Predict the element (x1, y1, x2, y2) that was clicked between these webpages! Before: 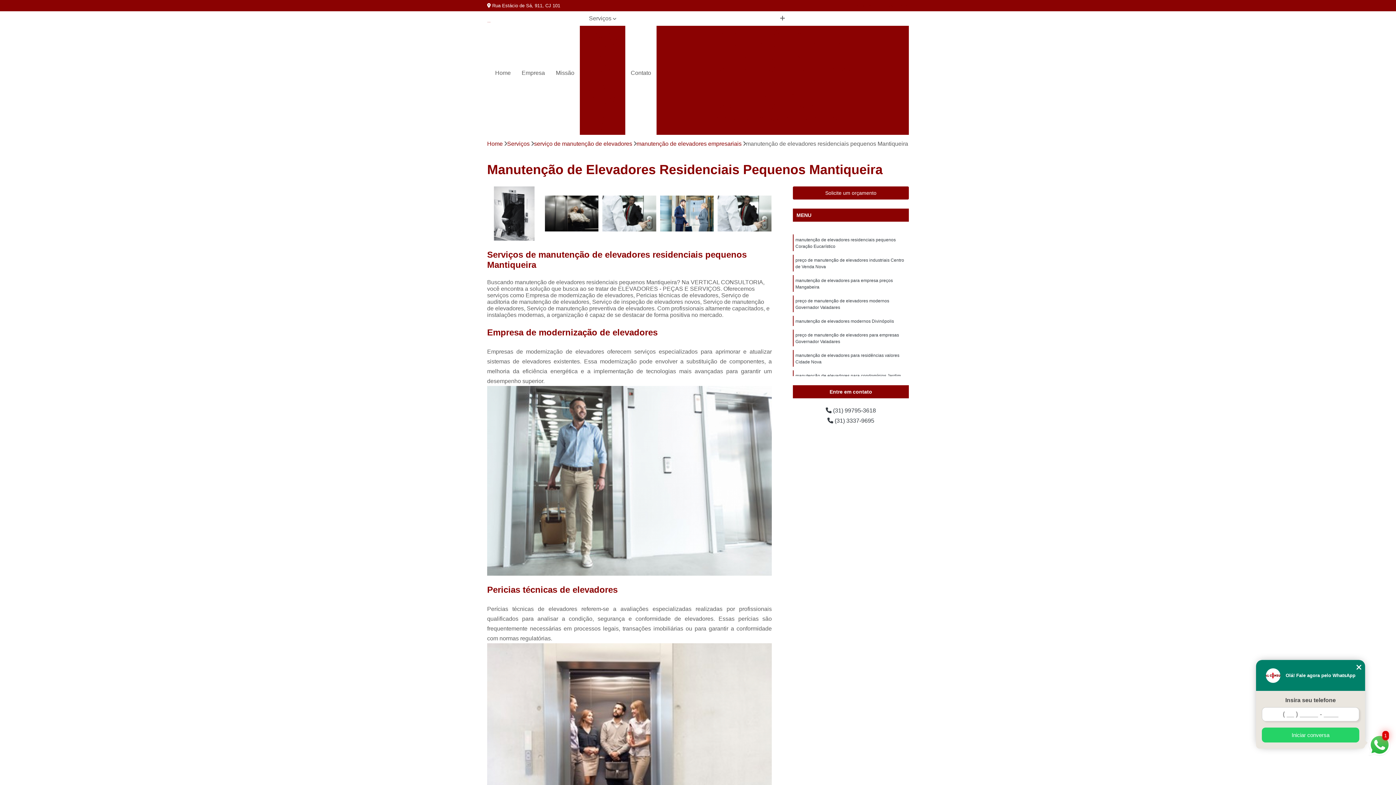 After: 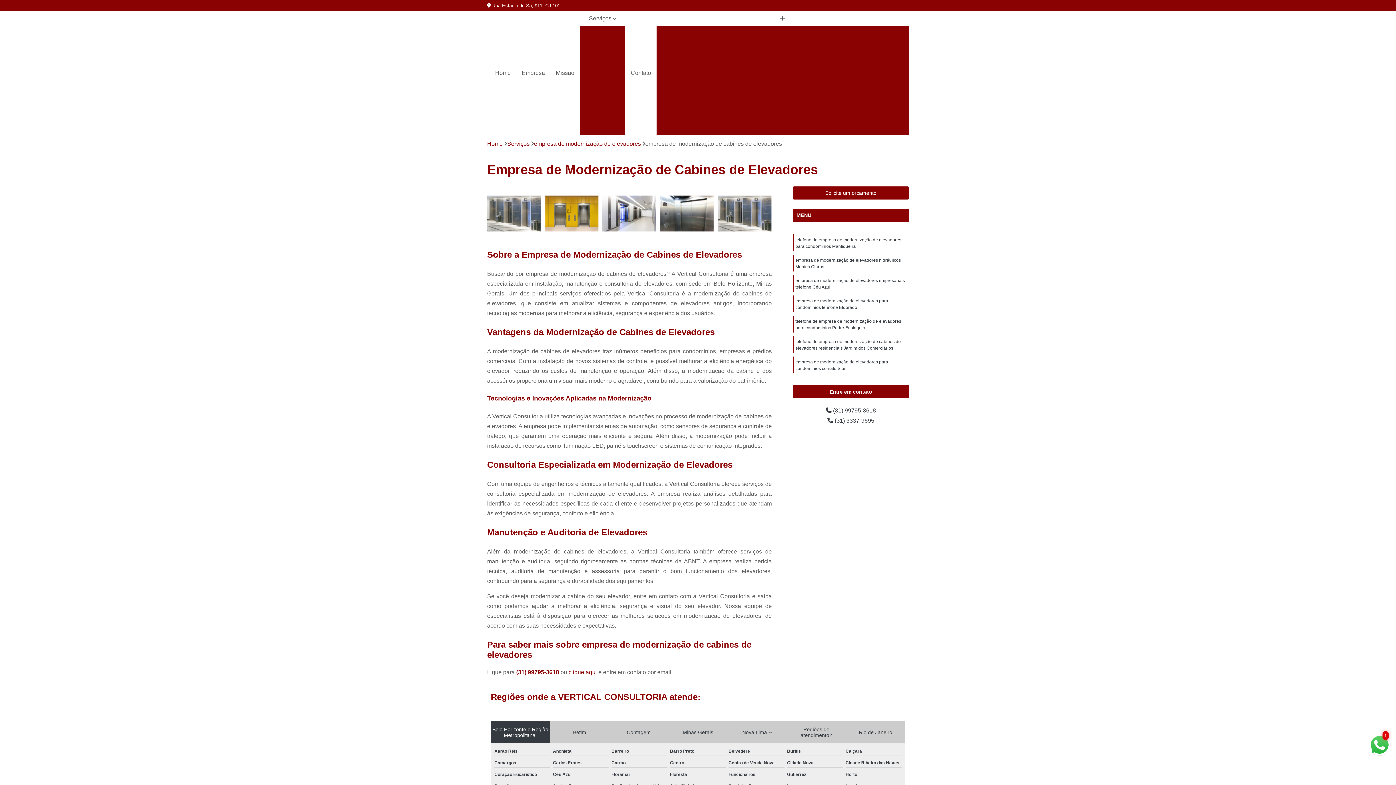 Action: bbox: (708, 25, 857, 38) label: Empresa de Modernização de Cabines de Elevadores